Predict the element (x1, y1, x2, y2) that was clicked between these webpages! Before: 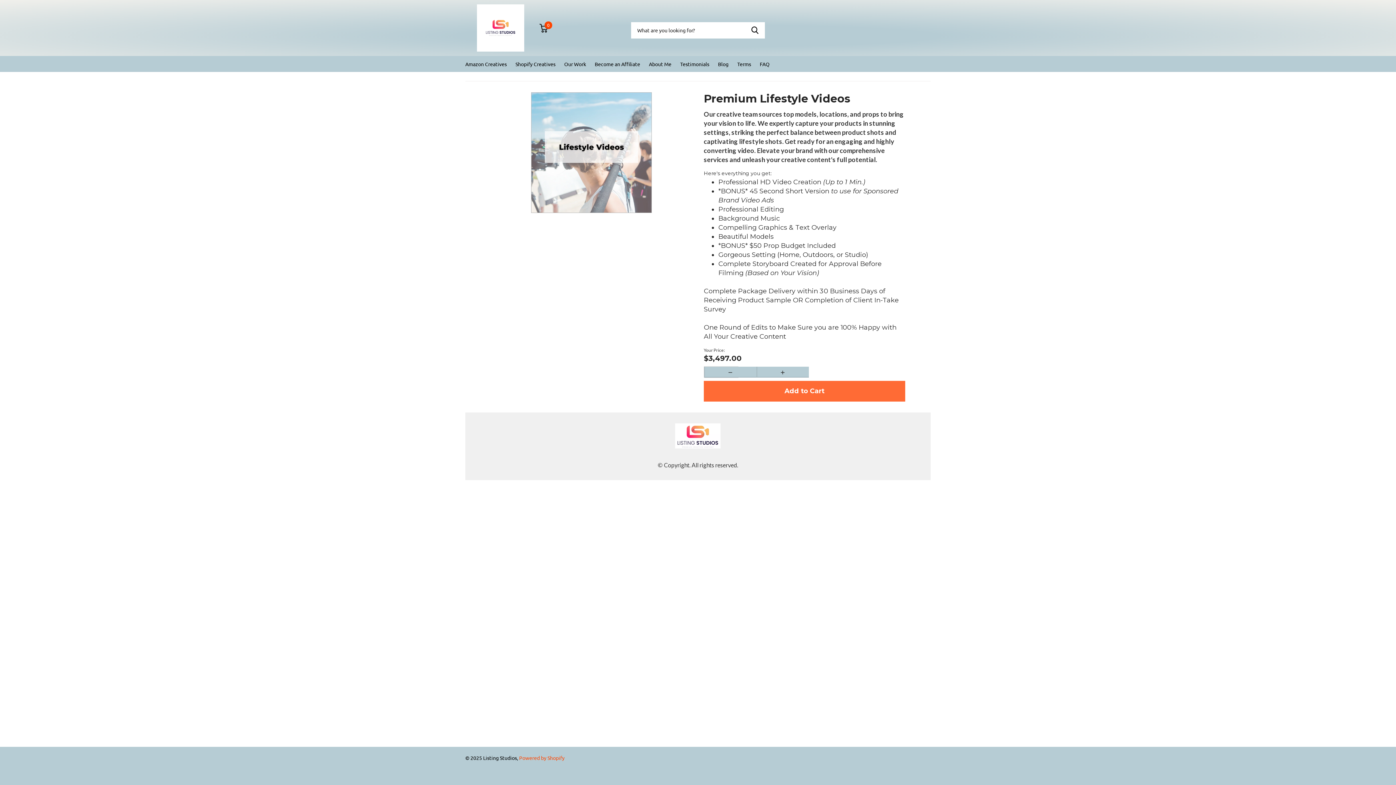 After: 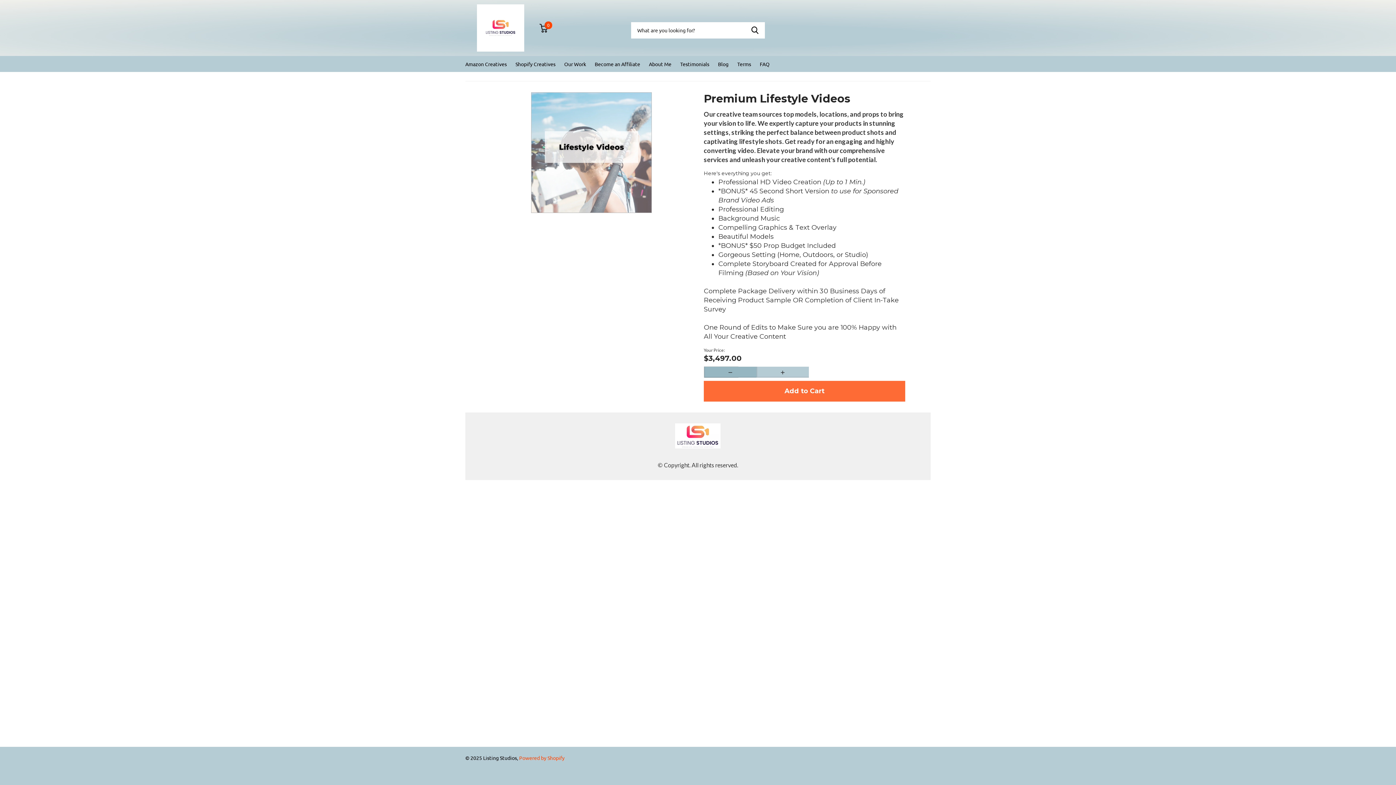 Action: bbox: (704, 366, 756, 377)